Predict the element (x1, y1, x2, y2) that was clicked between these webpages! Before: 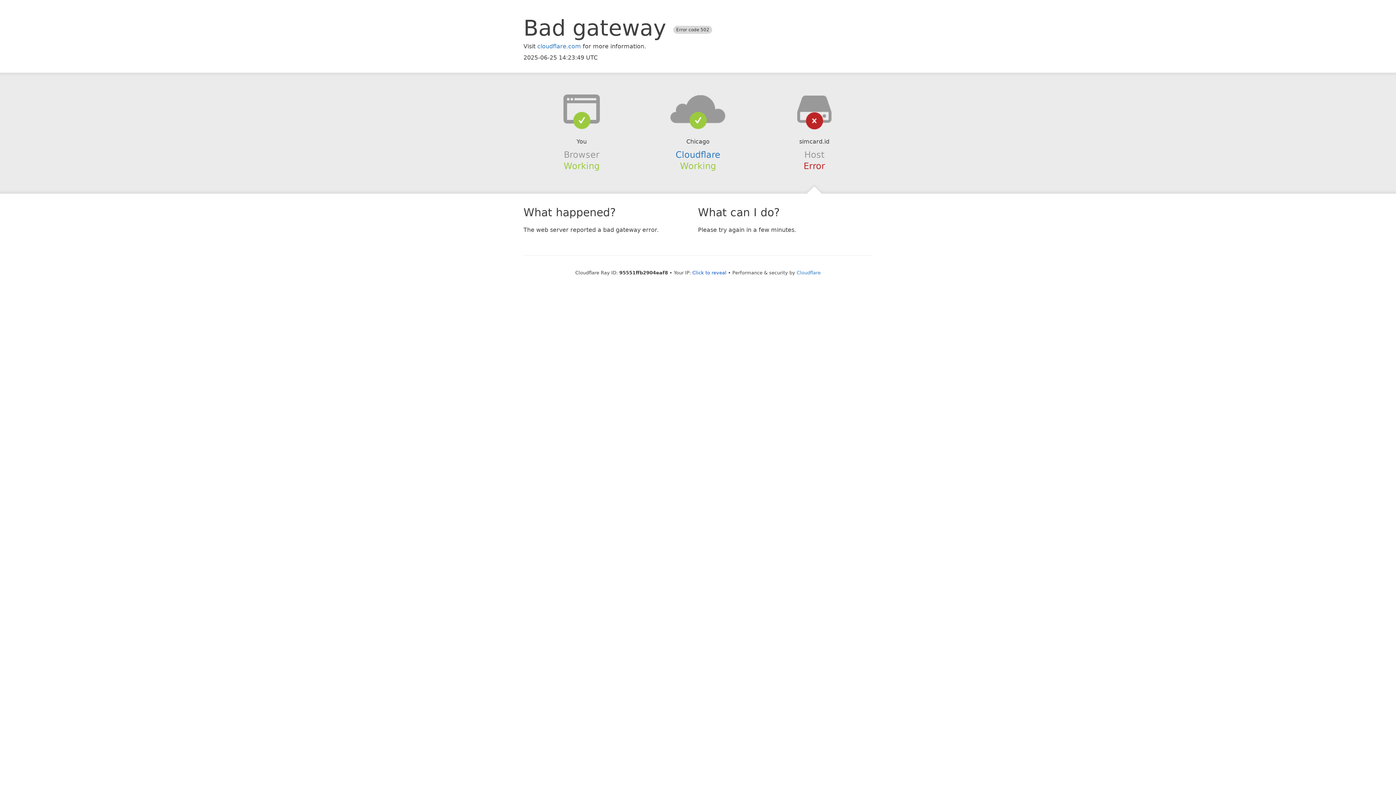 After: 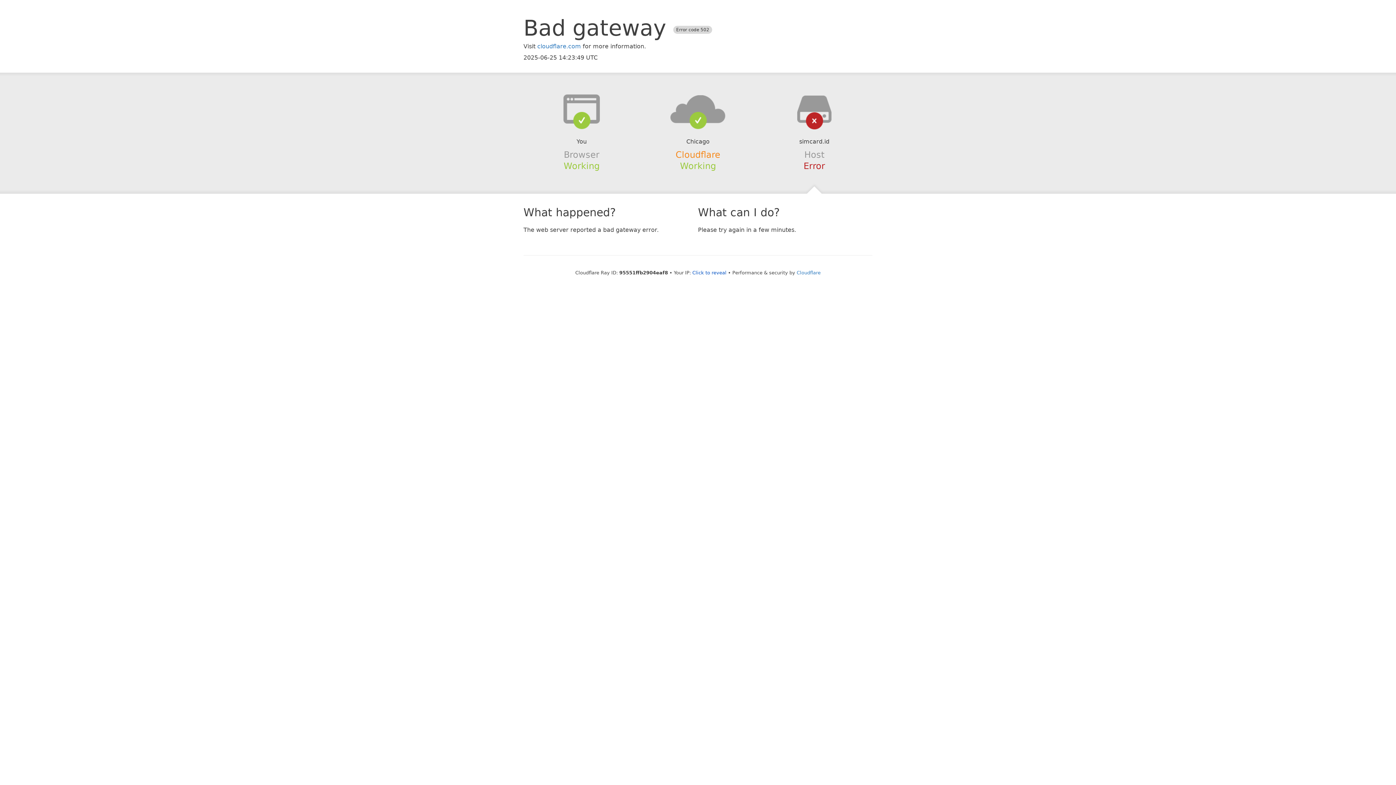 Action: bbox: (675, 149, 720, 159) label: Cloudflare